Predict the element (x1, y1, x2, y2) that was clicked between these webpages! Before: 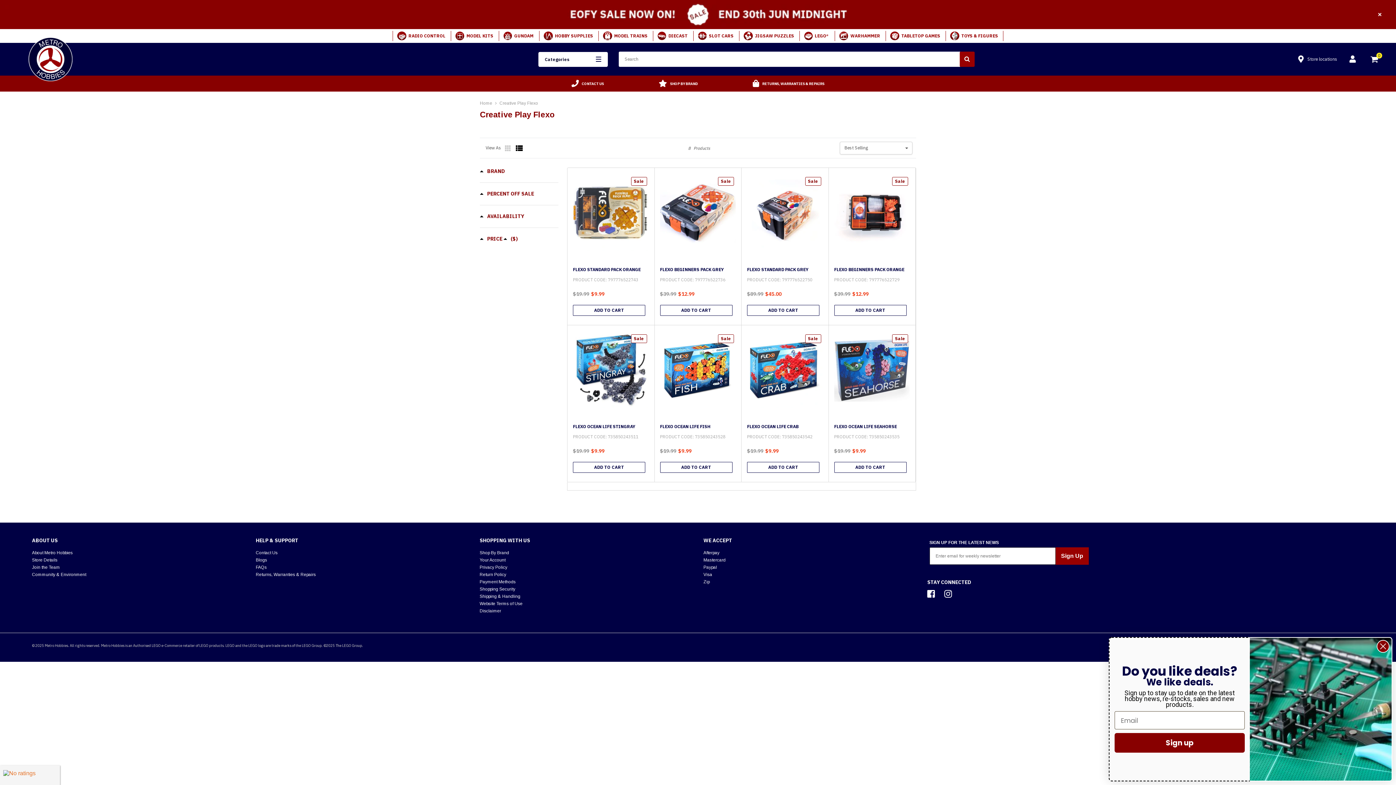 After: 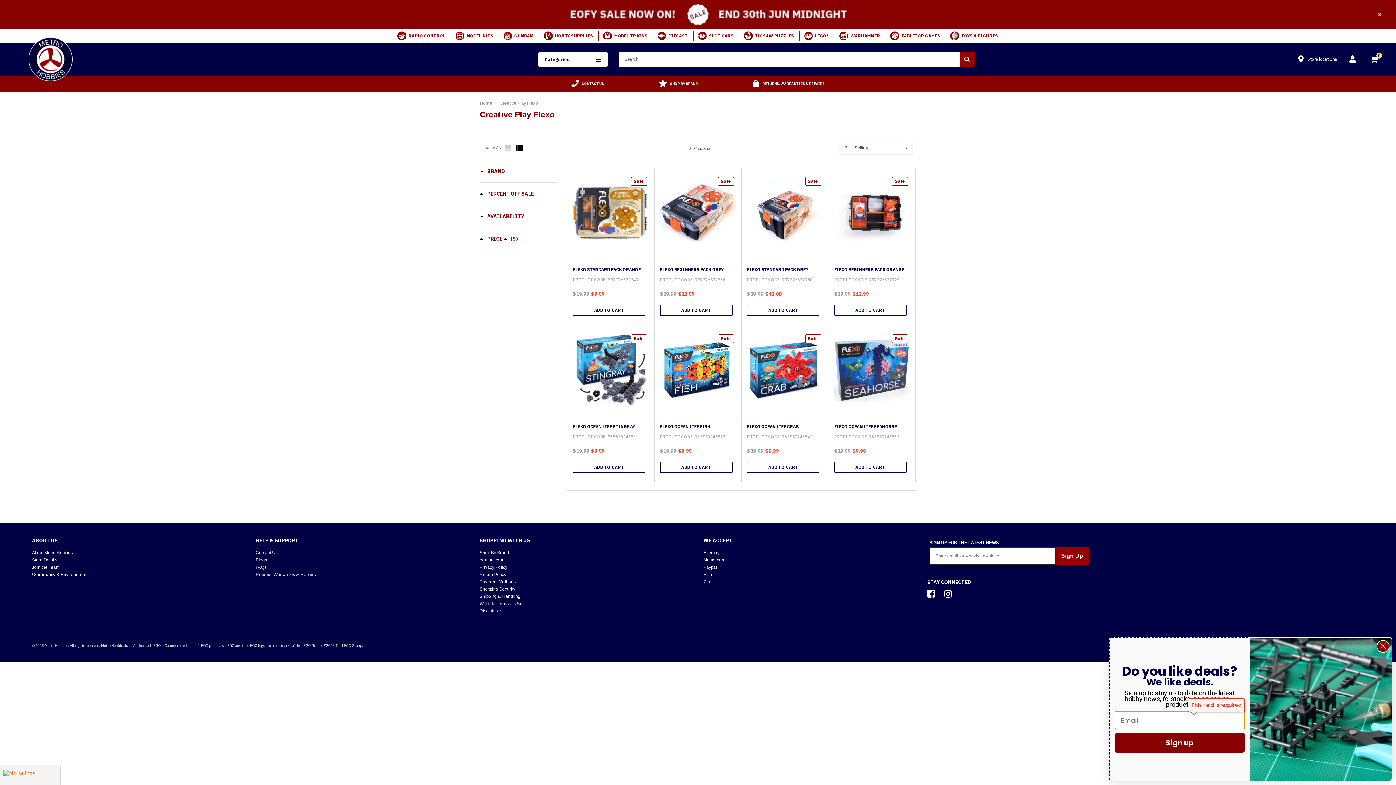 Action: label: Sign up bbox: (1114, 733, 1245, 753)